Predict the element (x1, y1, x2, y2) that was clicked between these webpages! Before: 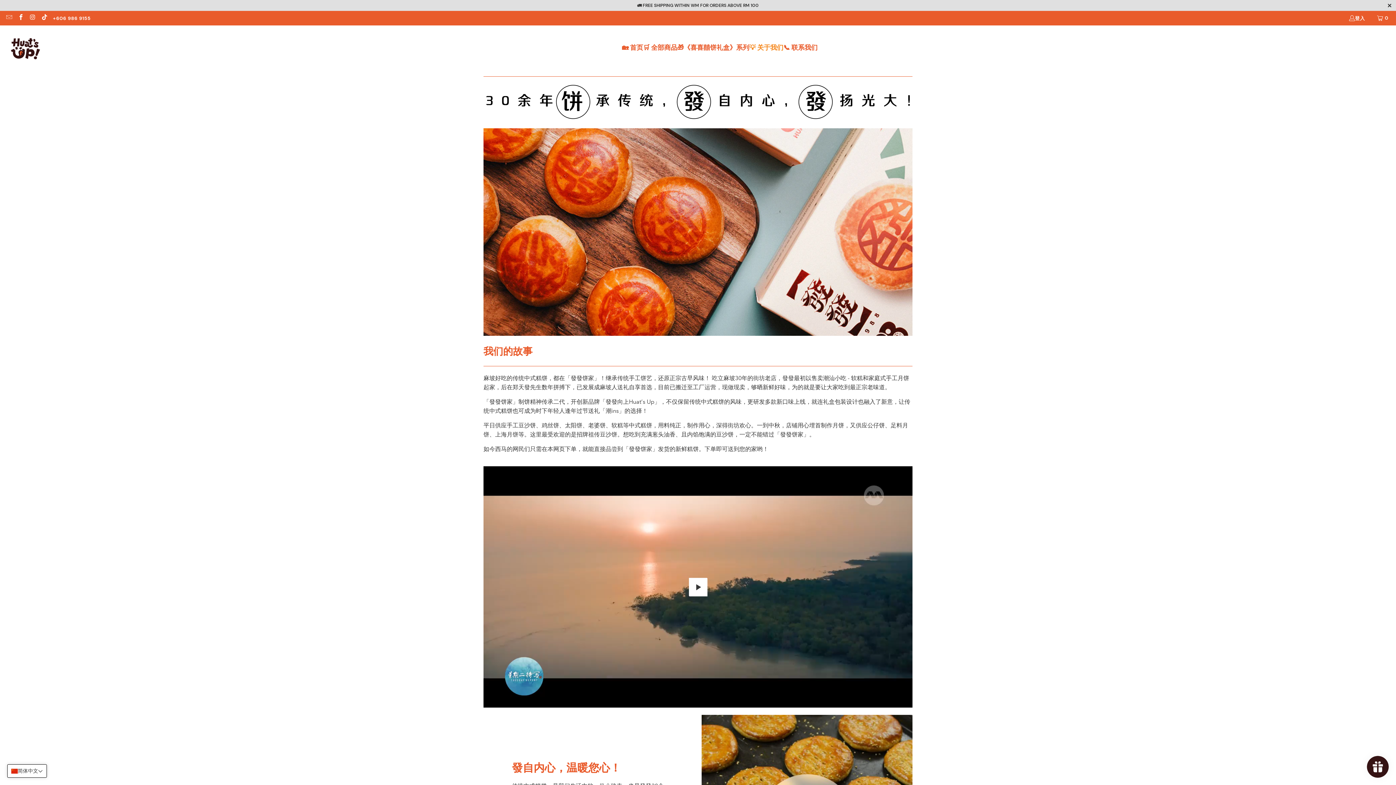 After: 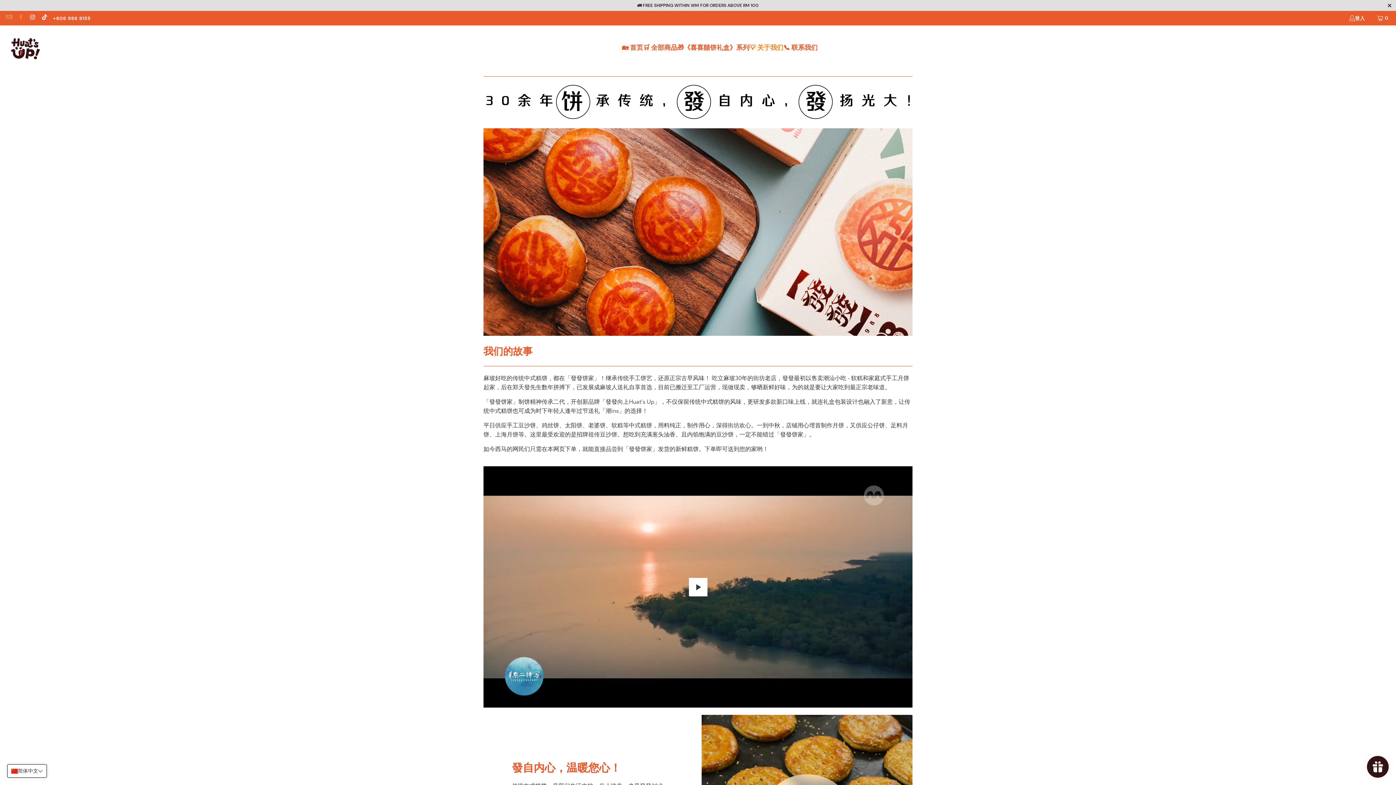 Action: bbox: (17, 14, 23, 21)